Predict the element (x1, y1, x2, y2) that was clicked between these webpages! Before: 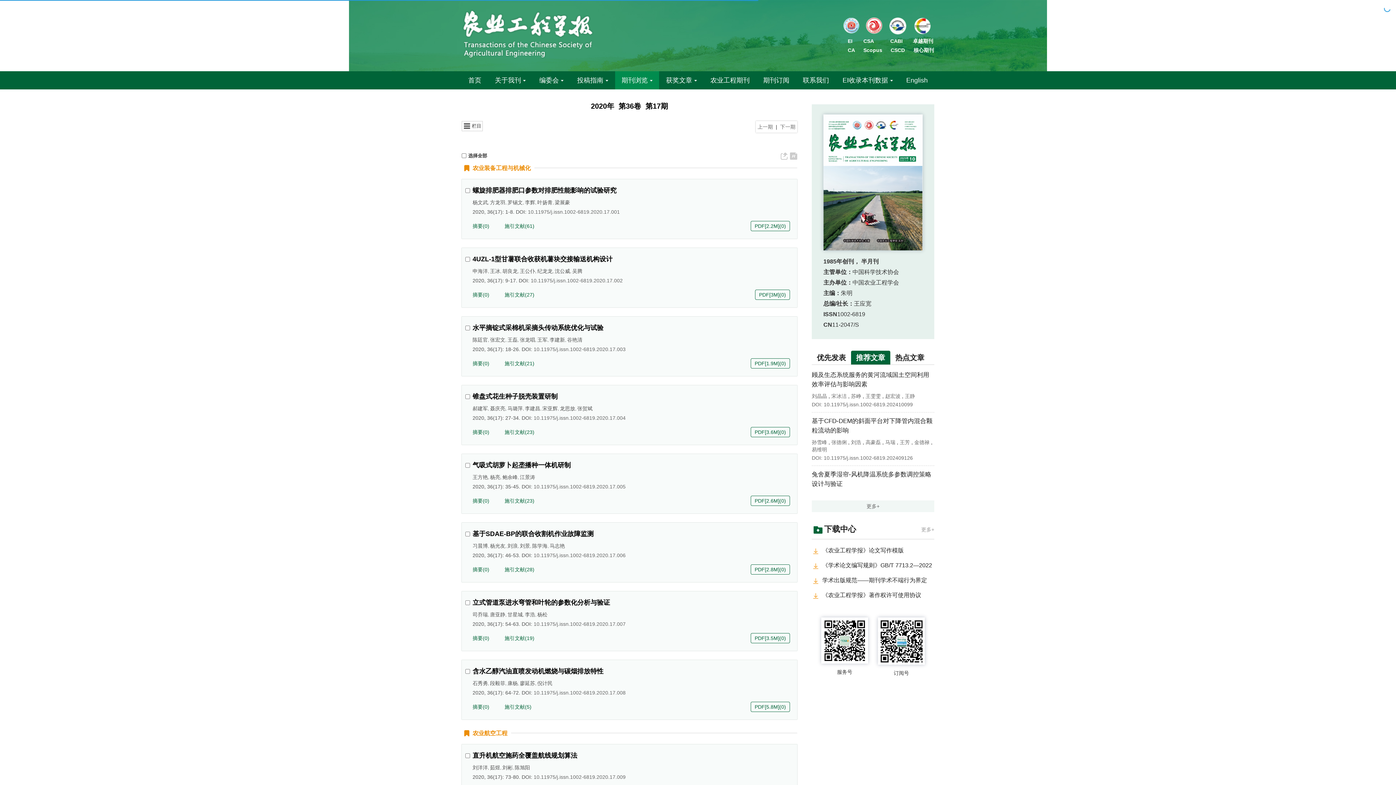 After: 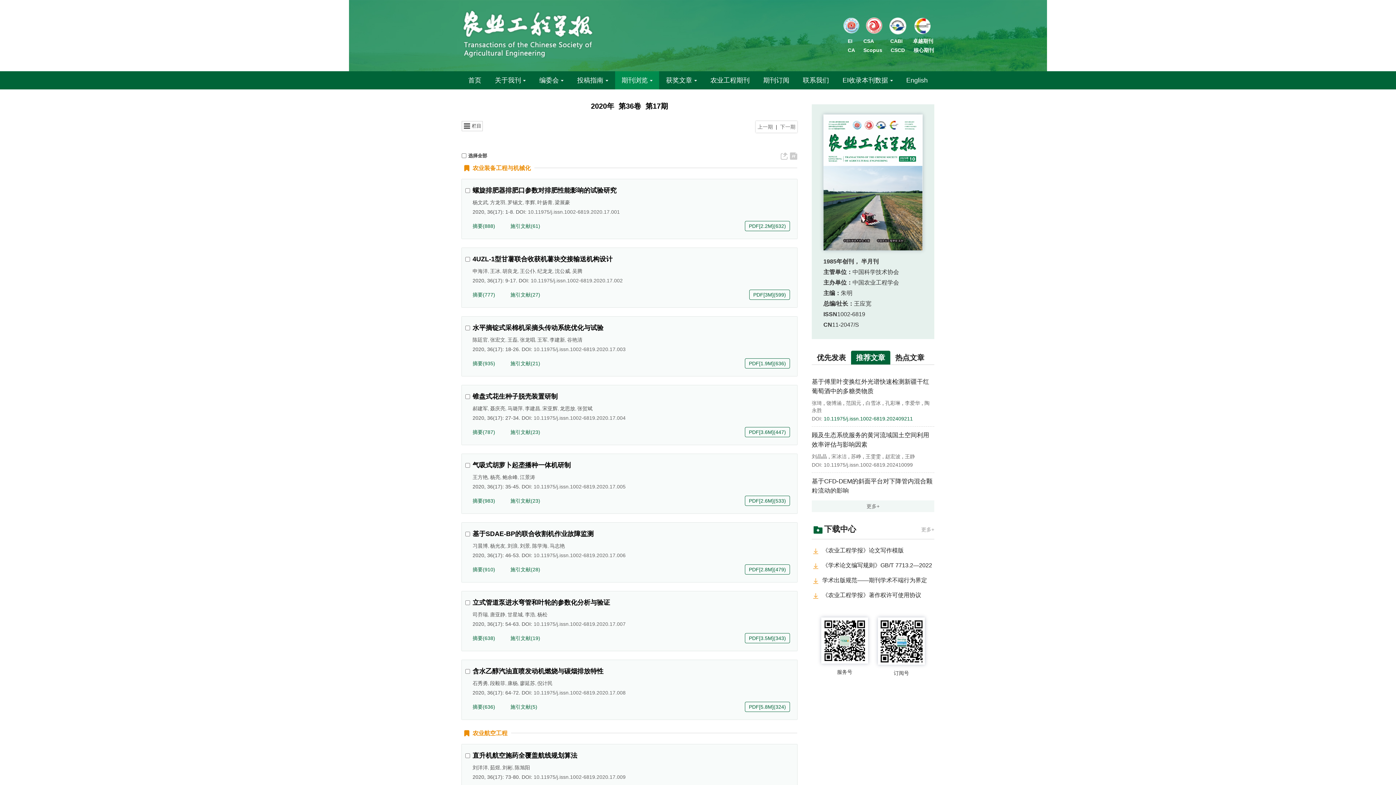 Action: bbox: (824, 406, 913, 412) label: 10.11975/j.issn.1002-6819.202409211